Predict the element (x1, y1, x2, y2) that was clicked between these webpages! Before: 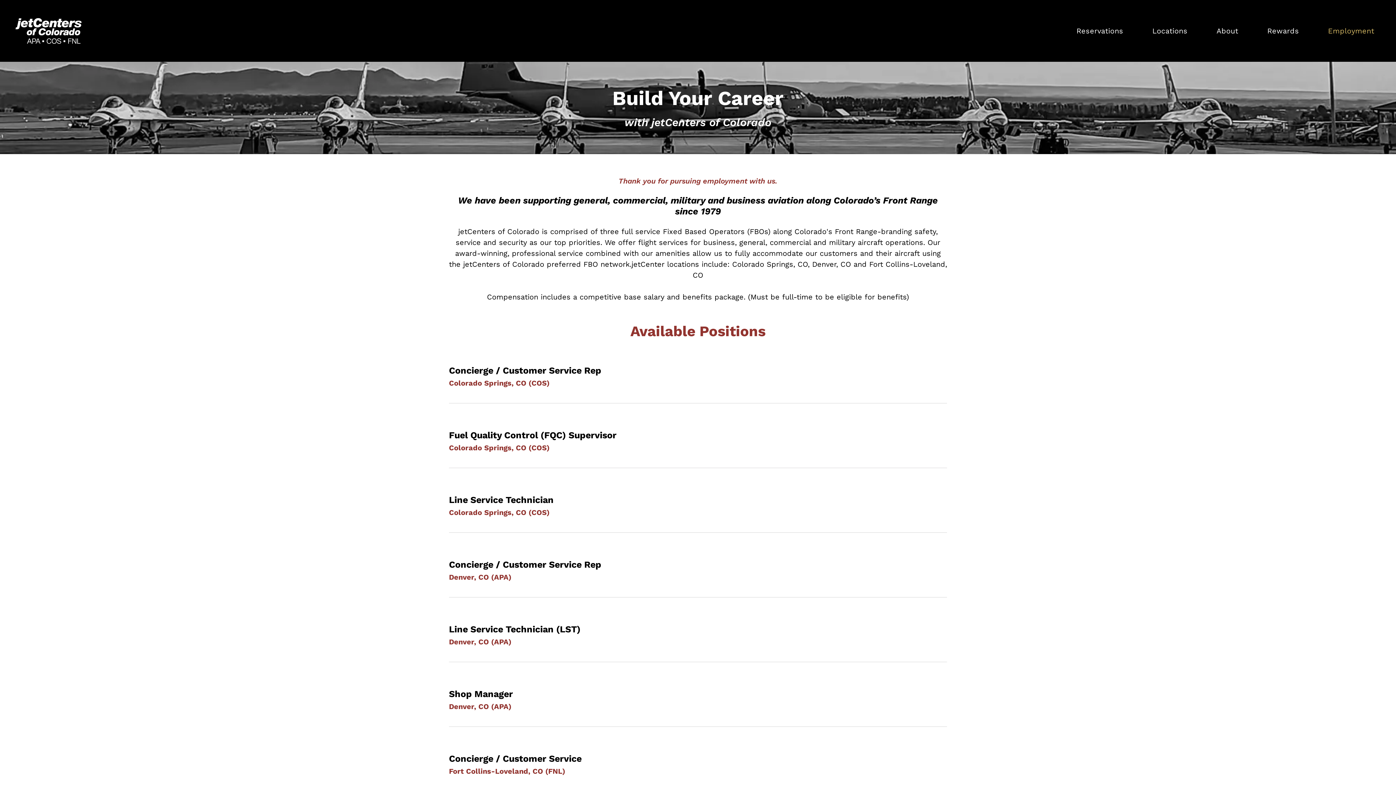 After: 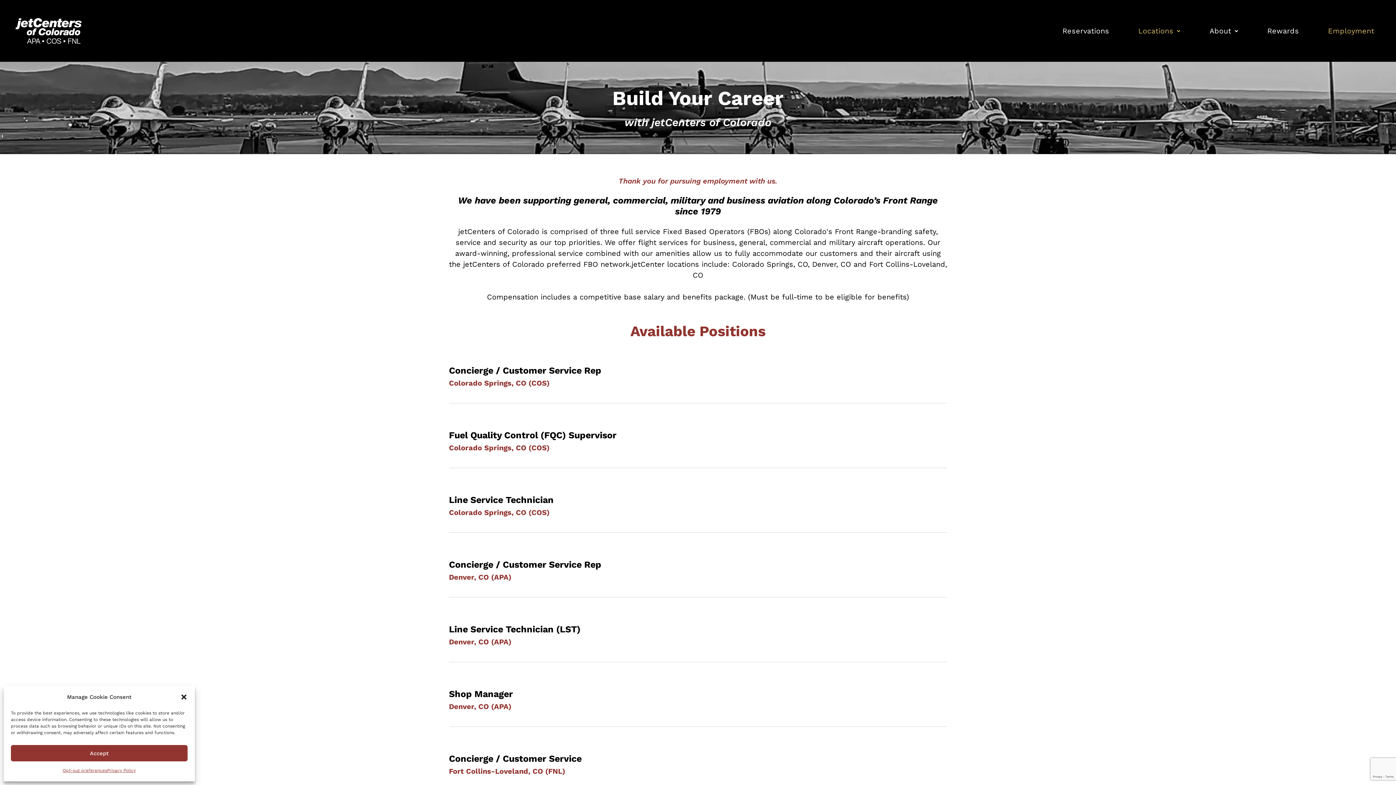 Action: label: Locations bbox: (1152, 14, 1187, 47)